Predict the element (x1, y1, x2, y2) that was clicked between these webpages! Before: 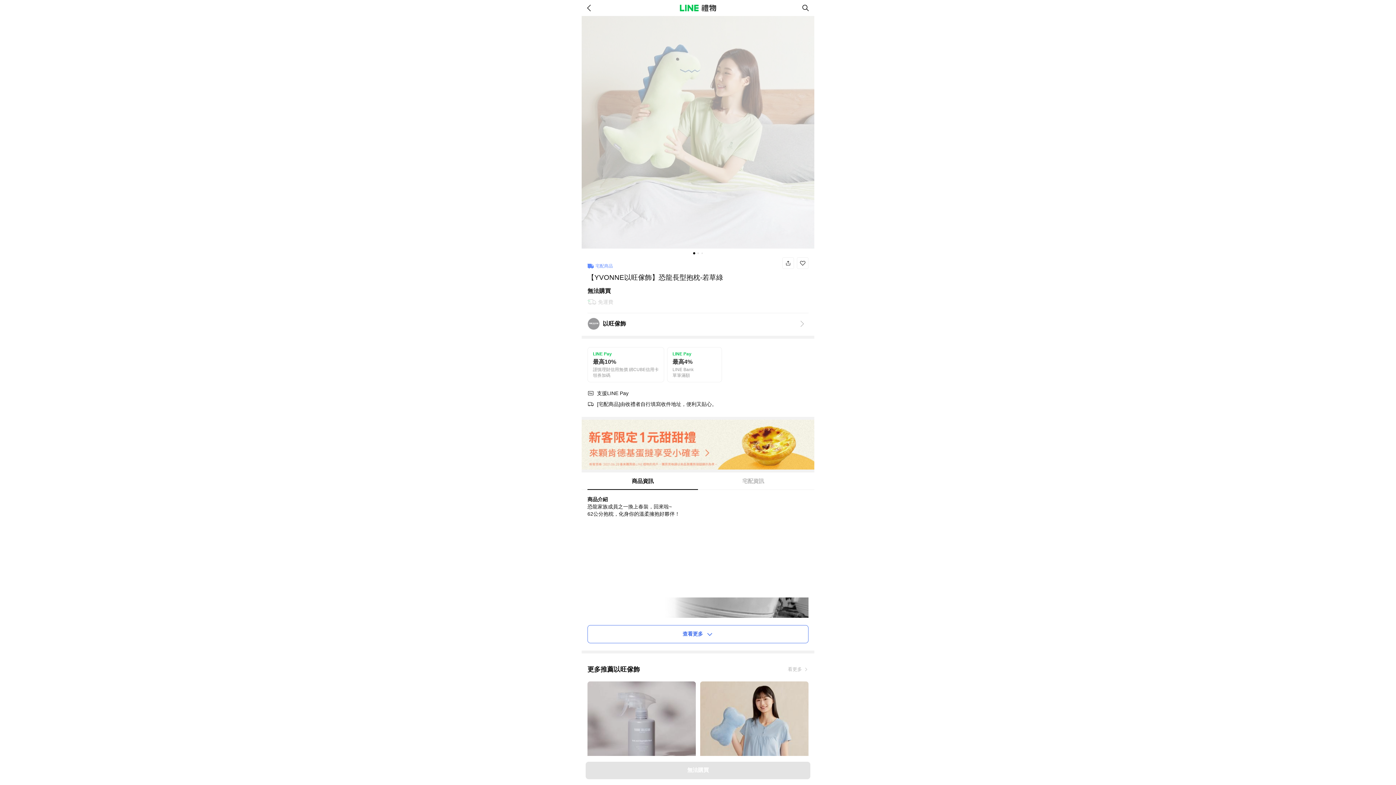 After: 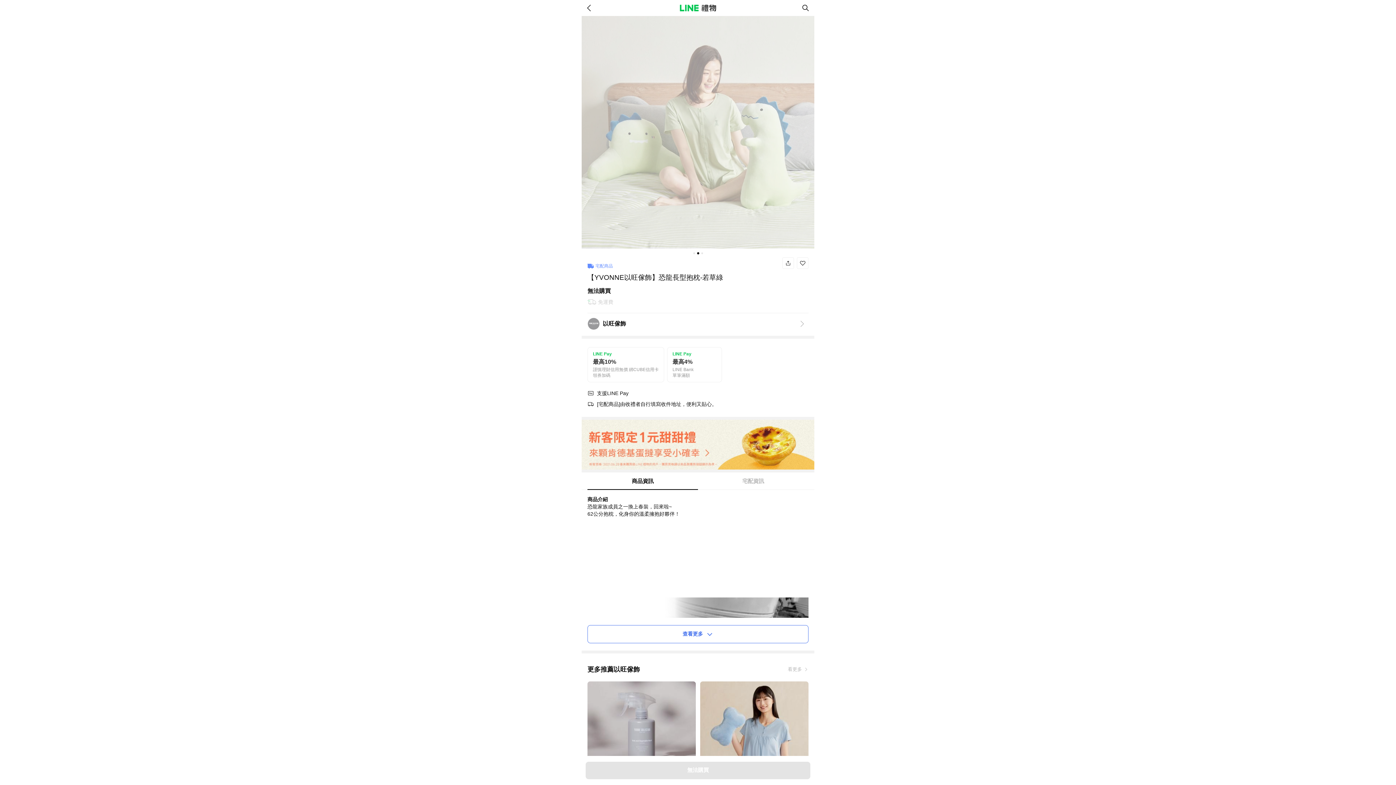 Action: bbox: (697, 252, 699, 254)